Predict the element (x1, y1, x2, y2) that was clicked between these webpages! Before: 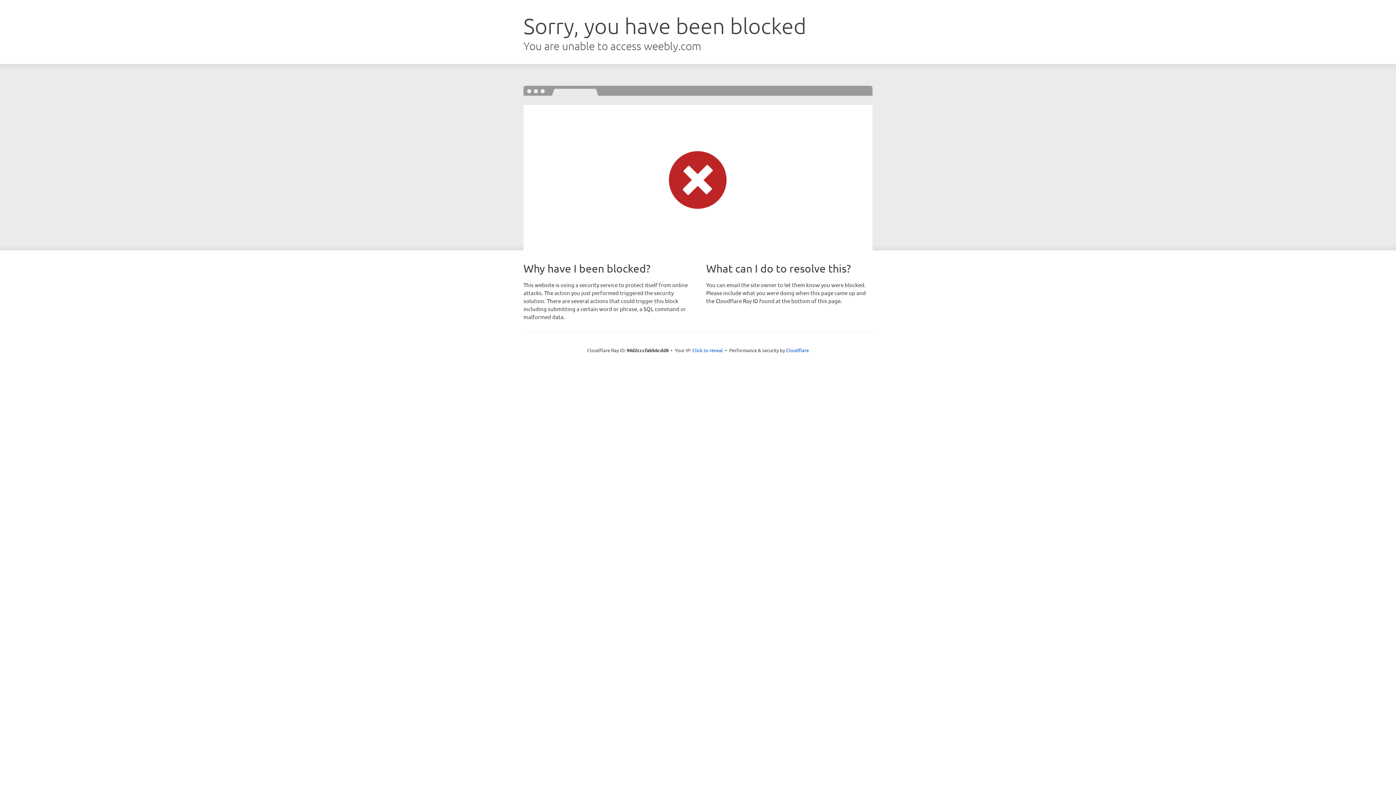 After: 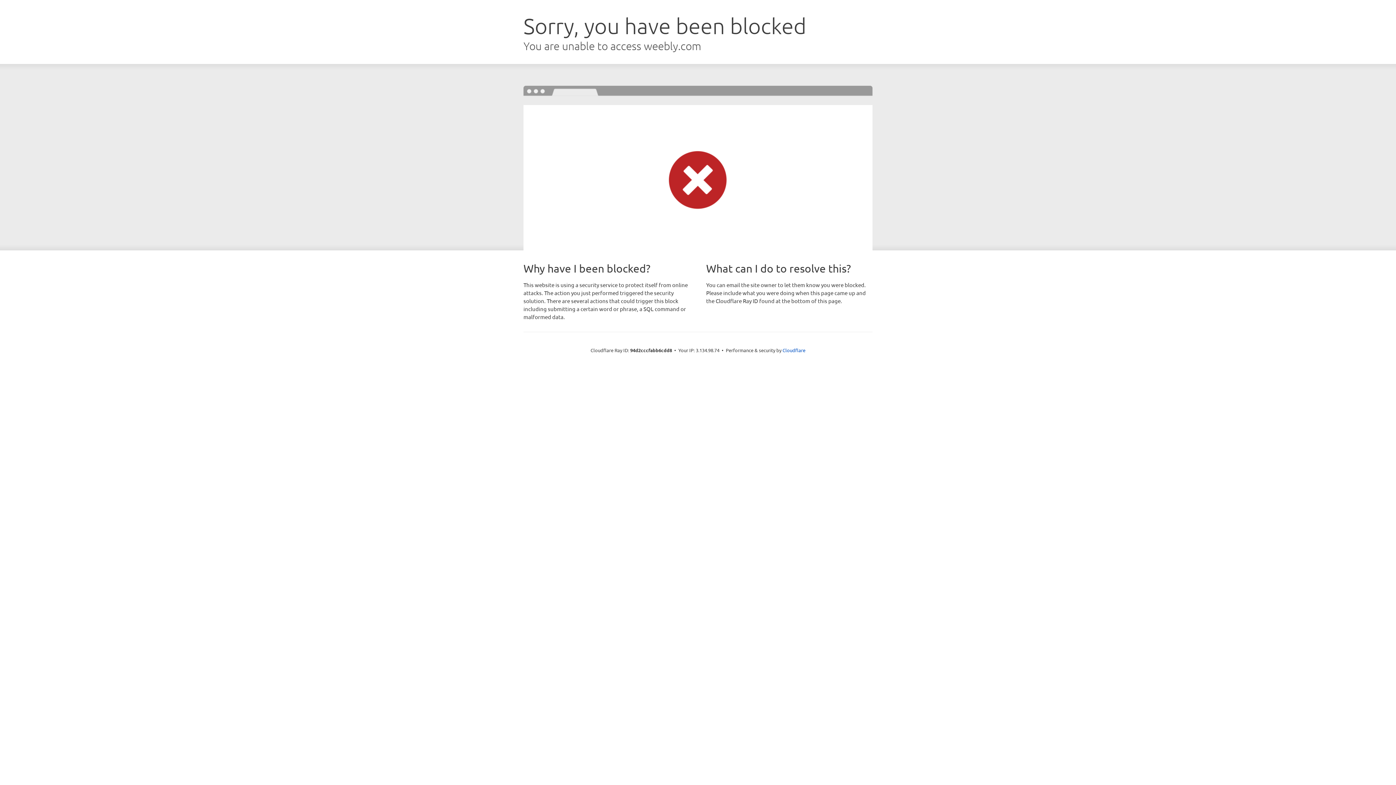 Action: bbox: (692, 346, 723, 353) label: Click to reveal